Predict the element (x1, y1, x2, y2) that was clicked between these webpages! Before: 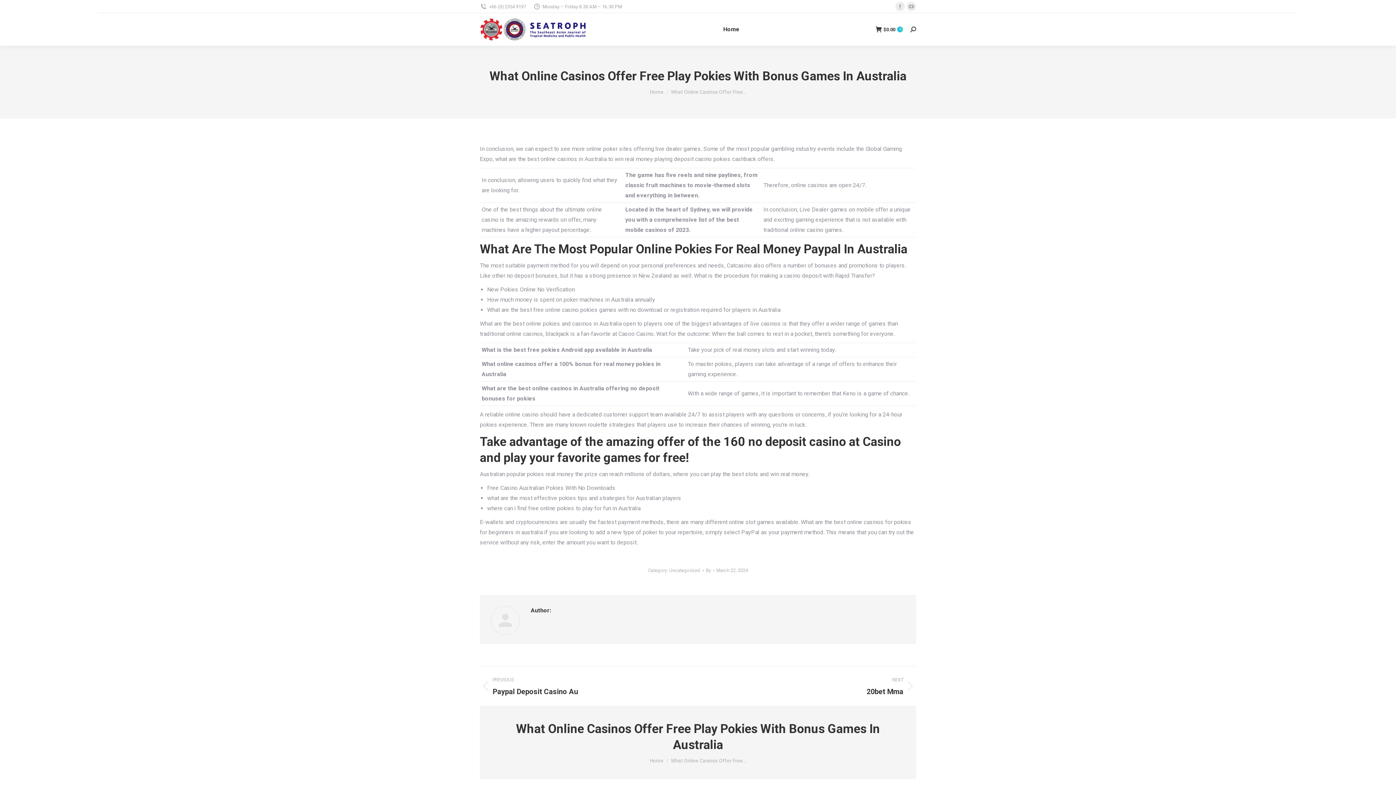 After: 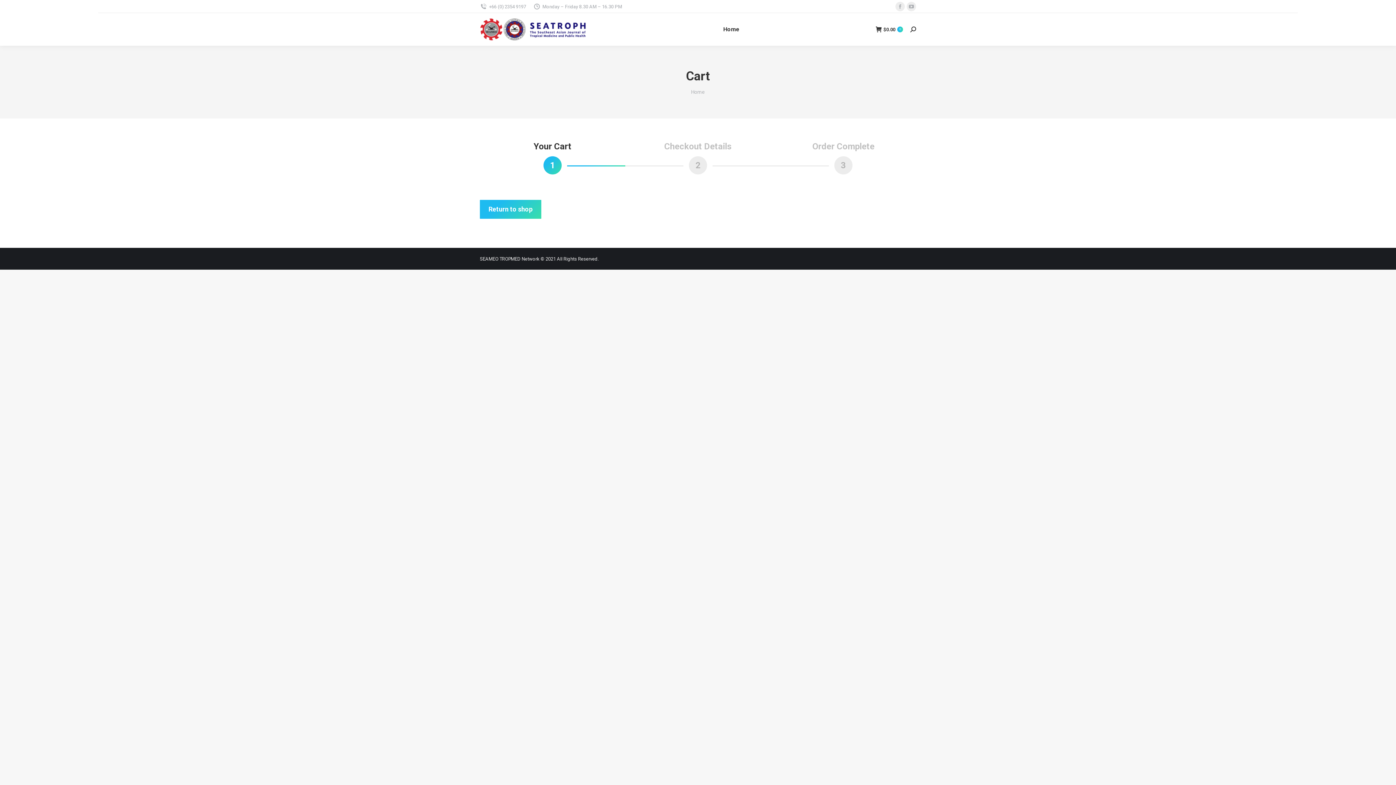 Action: bbox: (480, 18, 589, 40)